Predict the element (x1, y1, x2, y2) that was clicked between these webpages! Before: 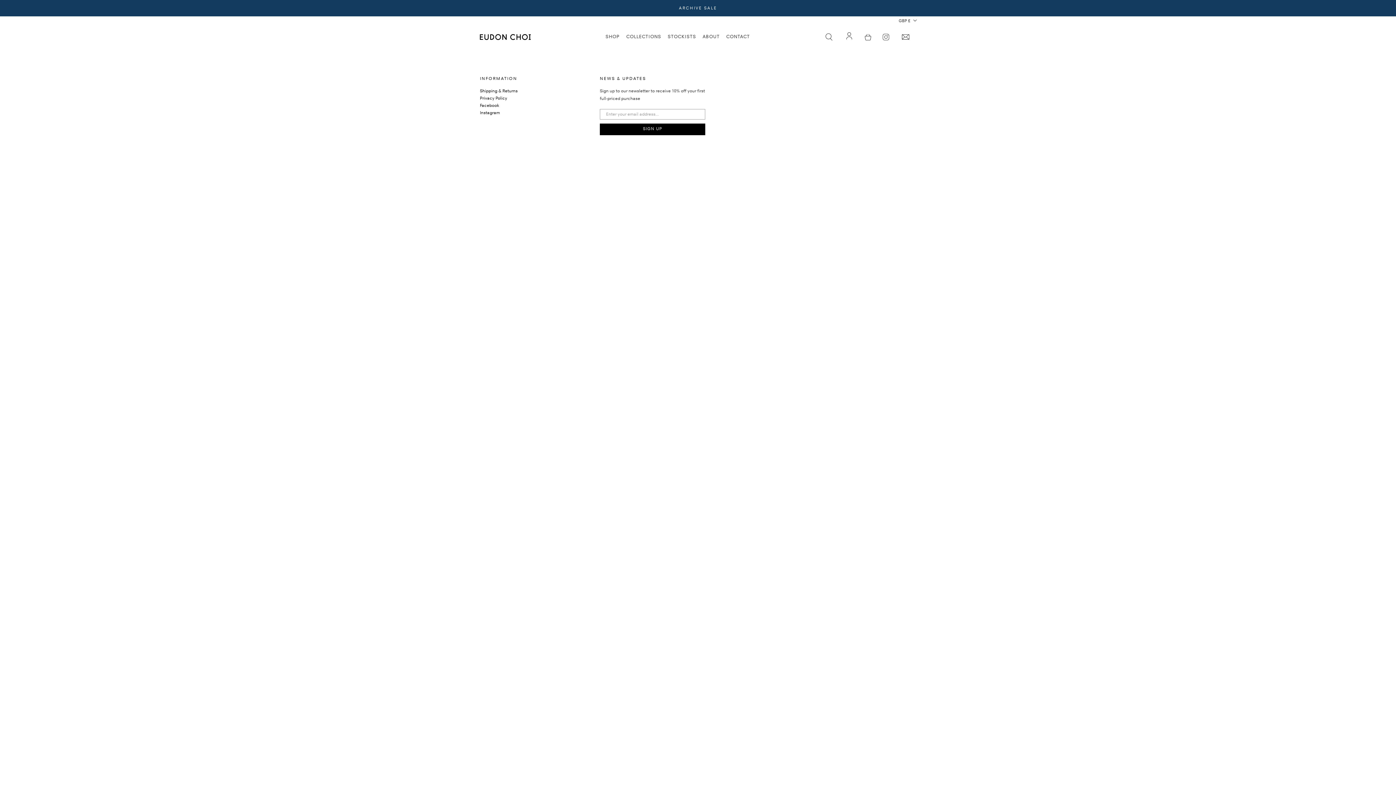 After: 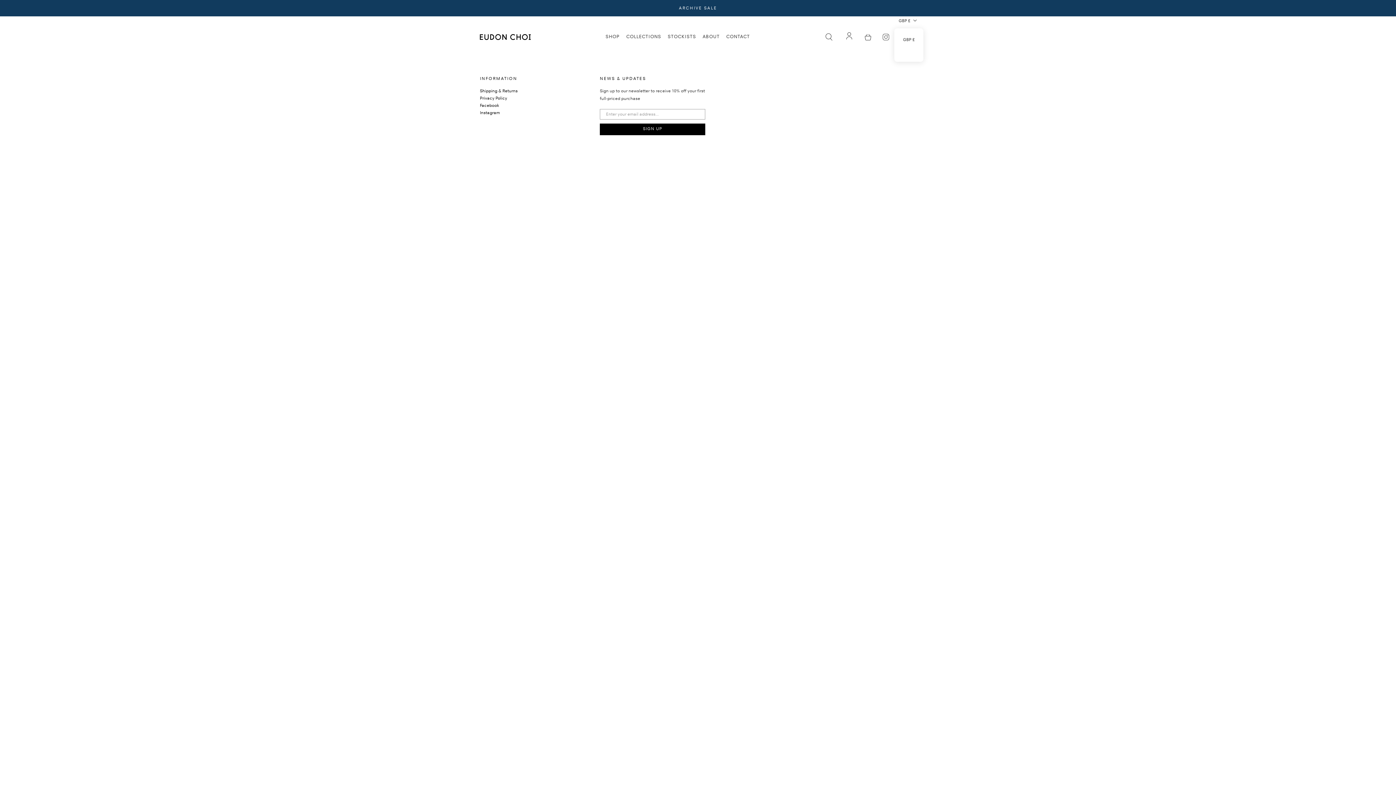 Action: bbox: (894, 16, 920, 26) label: GBP £